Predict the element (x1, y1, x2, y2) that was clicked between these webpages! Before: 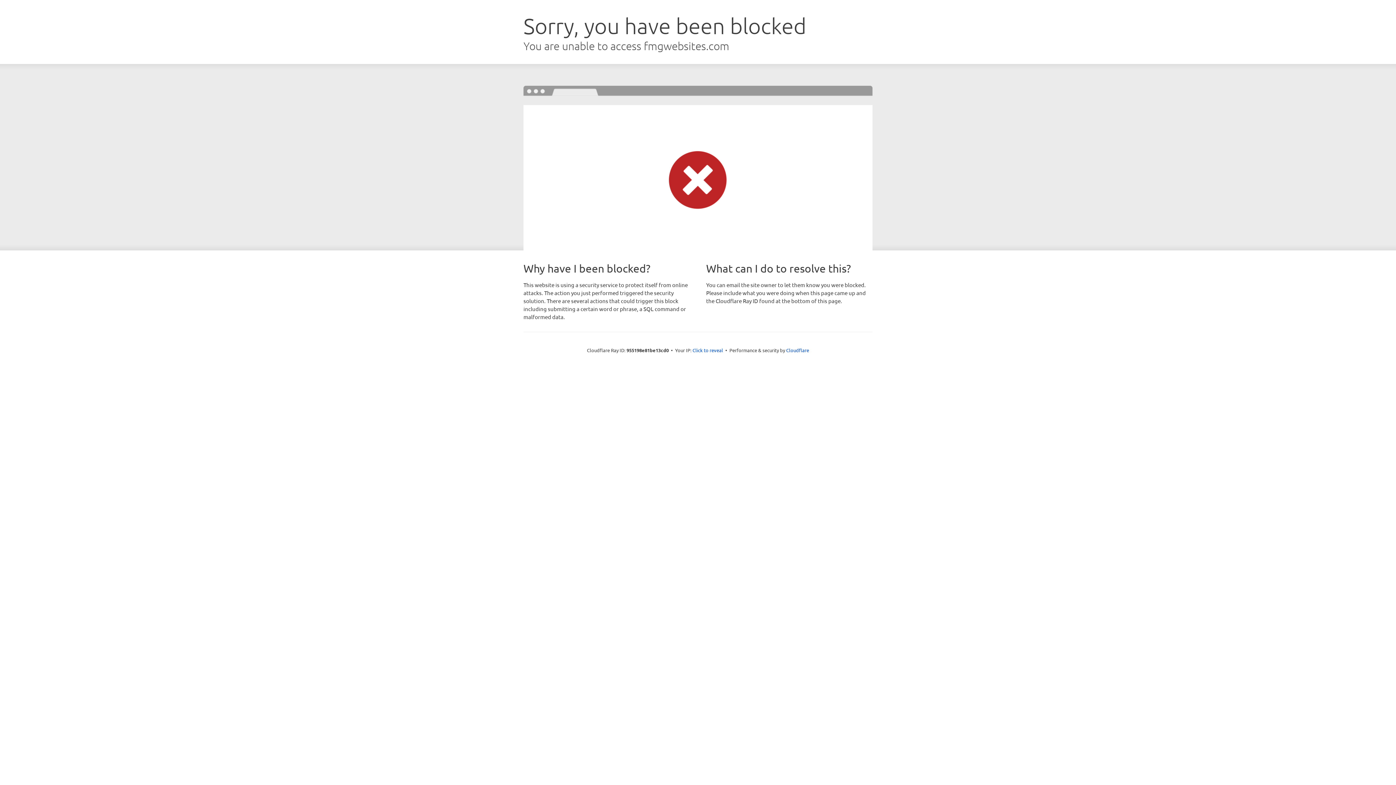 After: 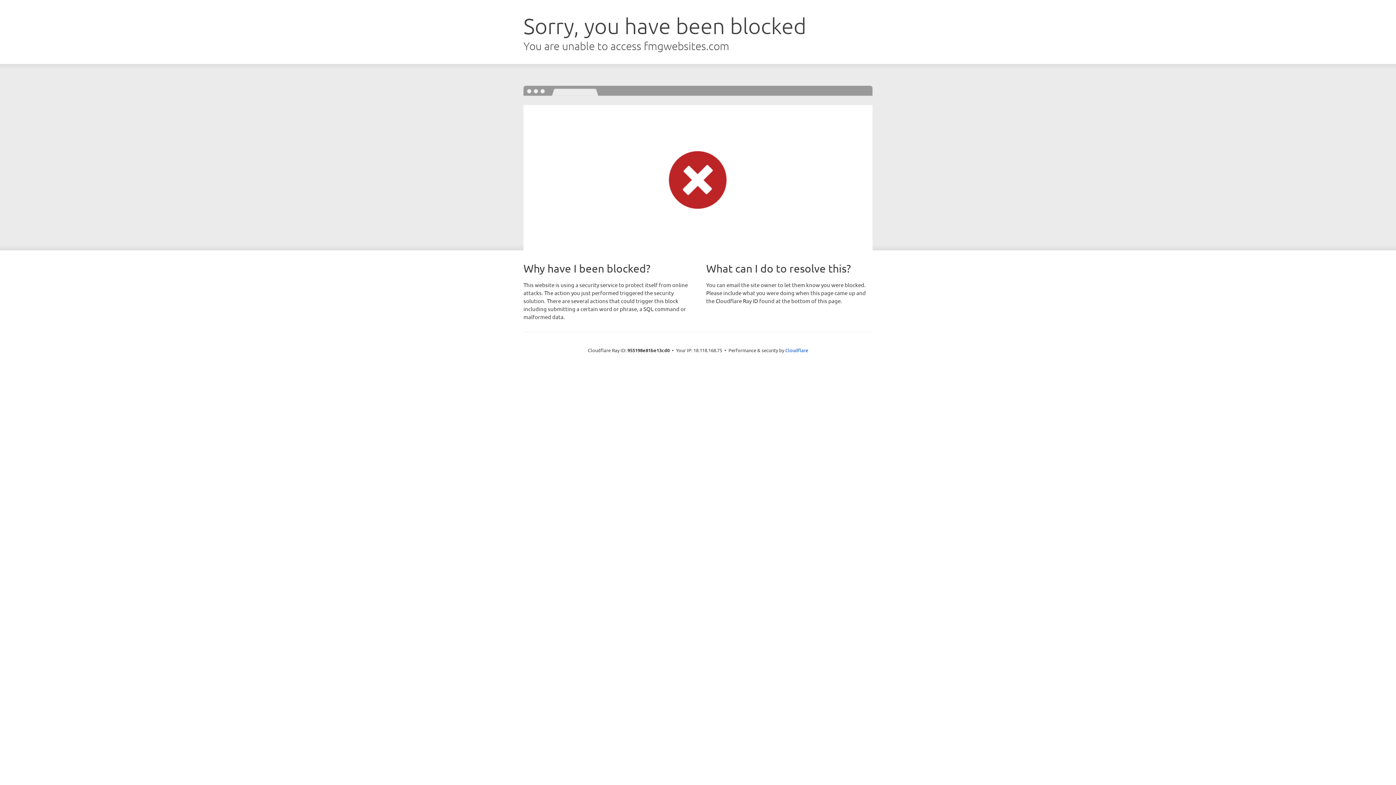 Action: bbox: (692, 346, 723, 353) label: Click to reveal